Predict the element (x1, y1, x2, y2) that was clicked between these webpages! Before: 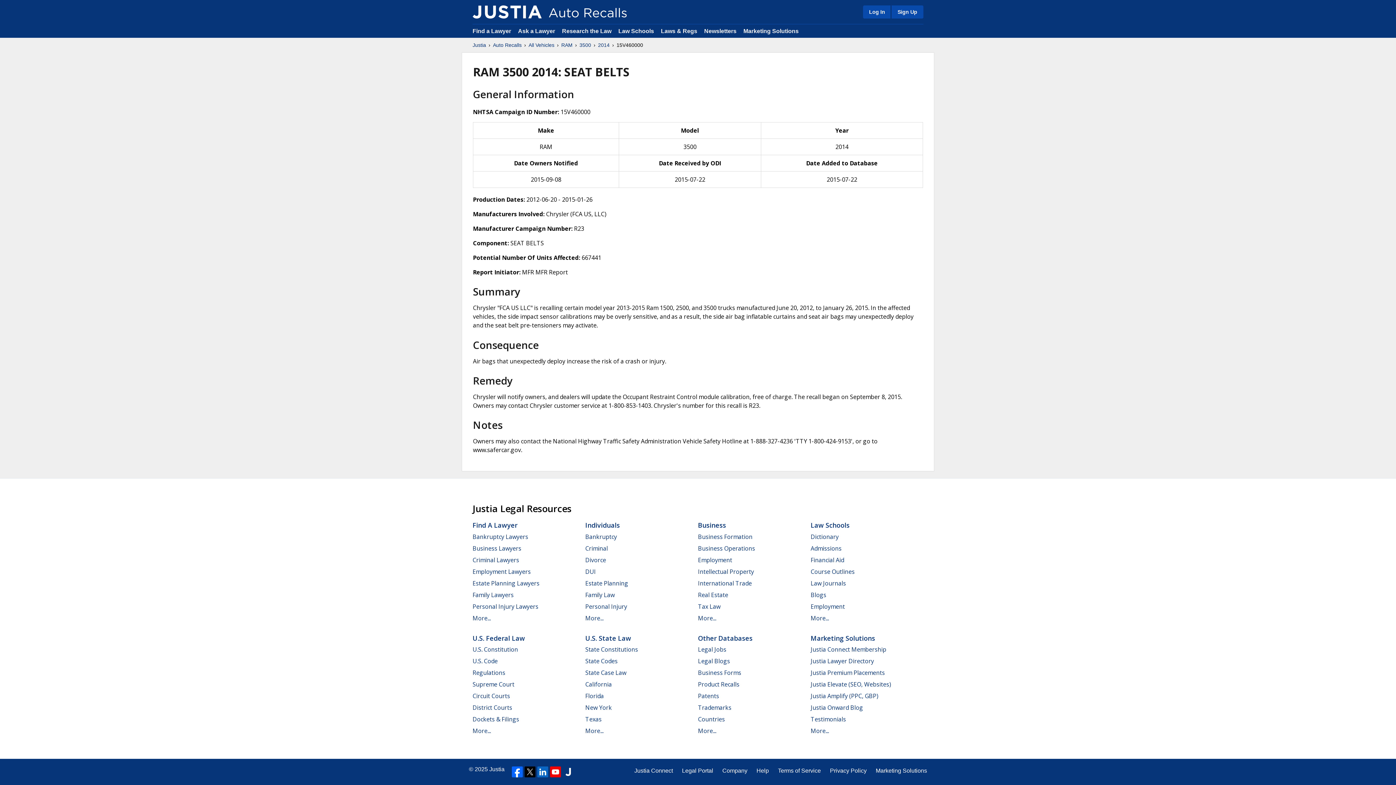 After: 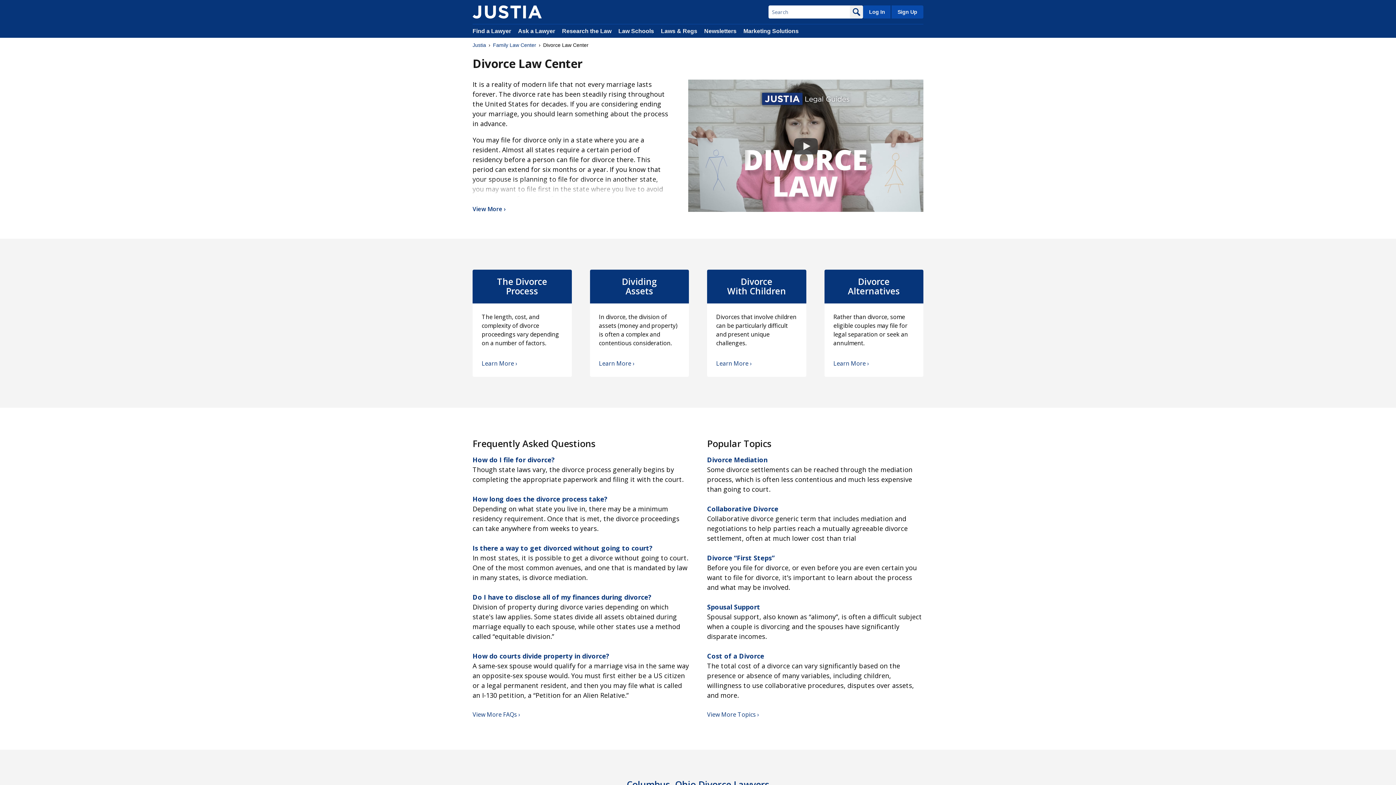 Action: bbox: (585, 556, 606, 564) label: Divorce